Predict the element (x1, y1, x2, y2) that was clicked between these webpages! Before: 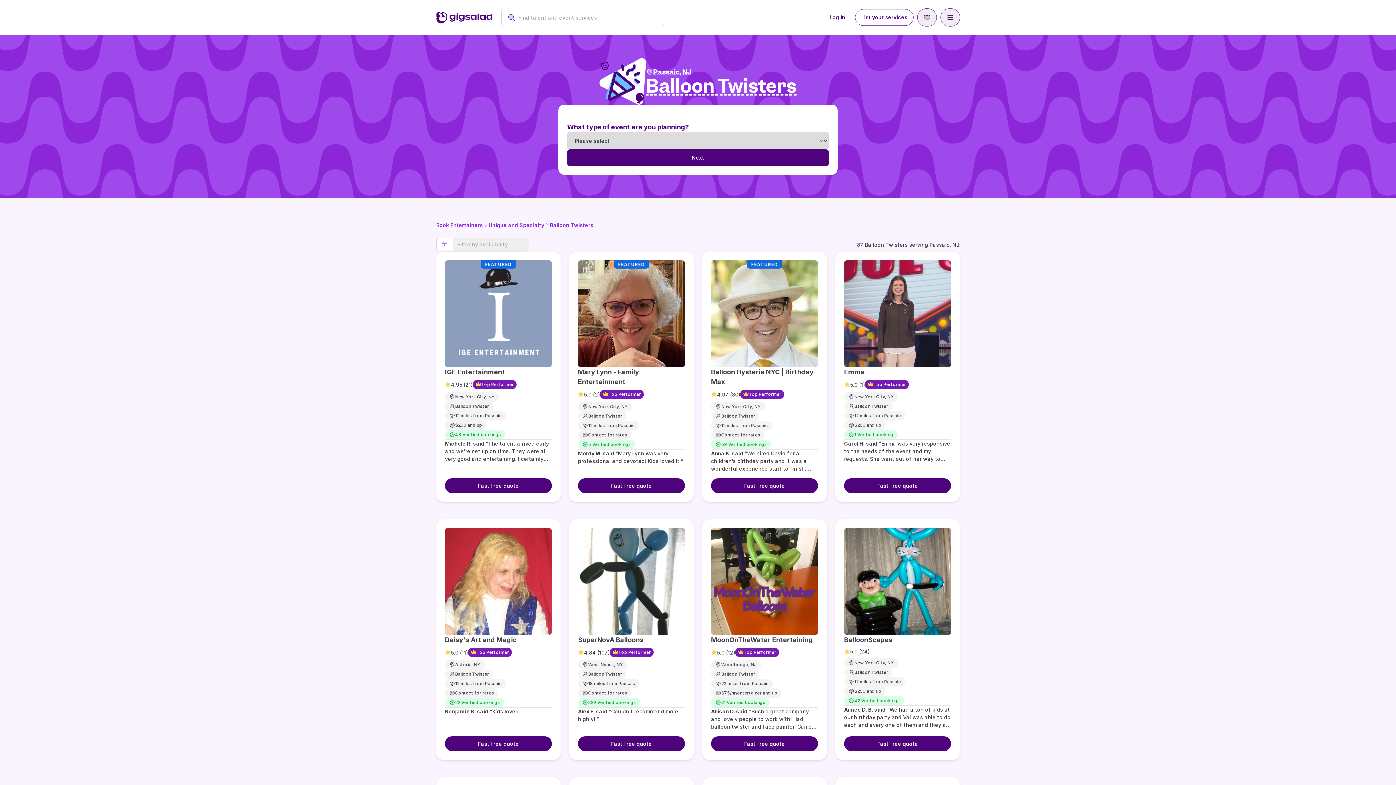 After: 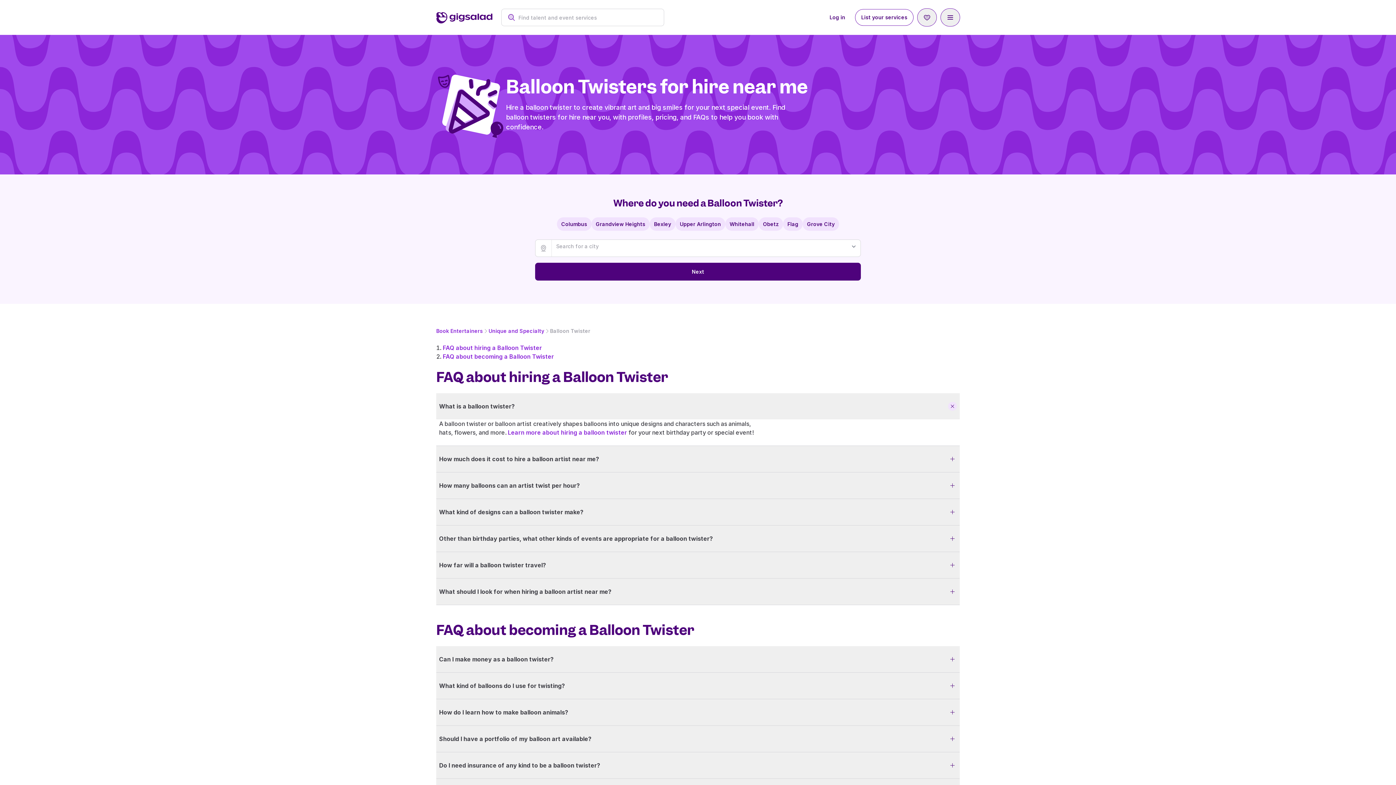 Action: label: Balloon Twisters bbox: (550, 221, 593, 229)